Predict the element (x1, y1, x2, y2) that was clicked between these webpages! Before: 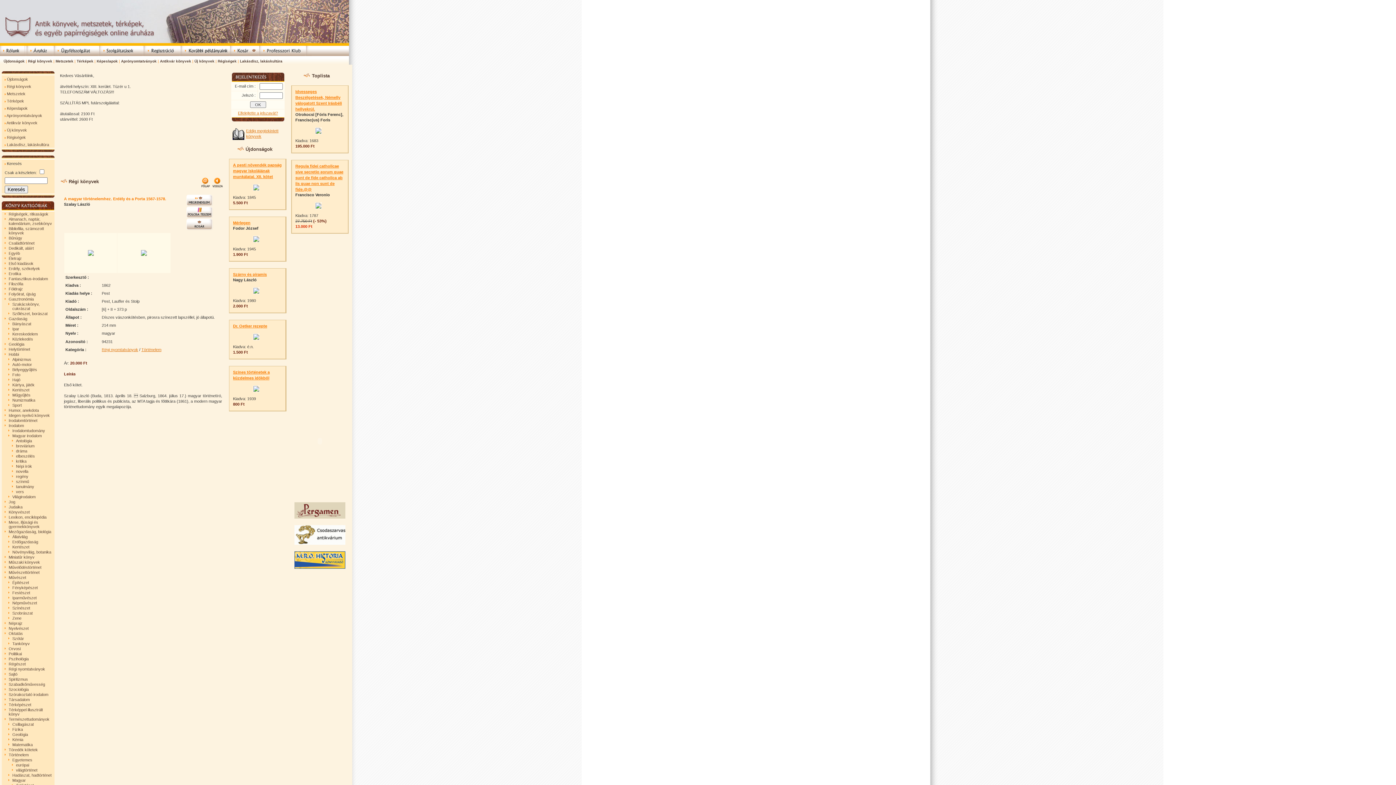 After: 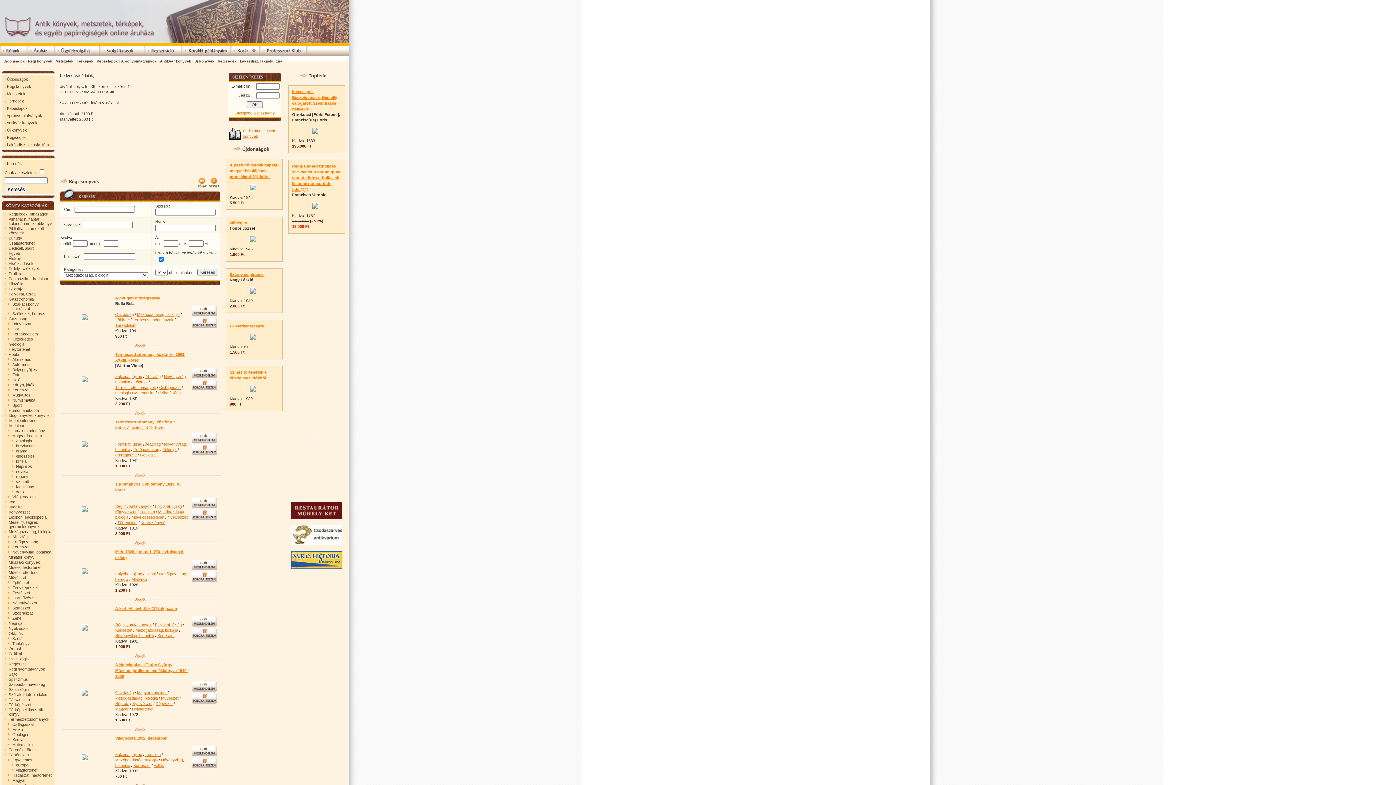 Action: label: Mezőgazdaság, biológia bbox: (8, 529, 51, 534)